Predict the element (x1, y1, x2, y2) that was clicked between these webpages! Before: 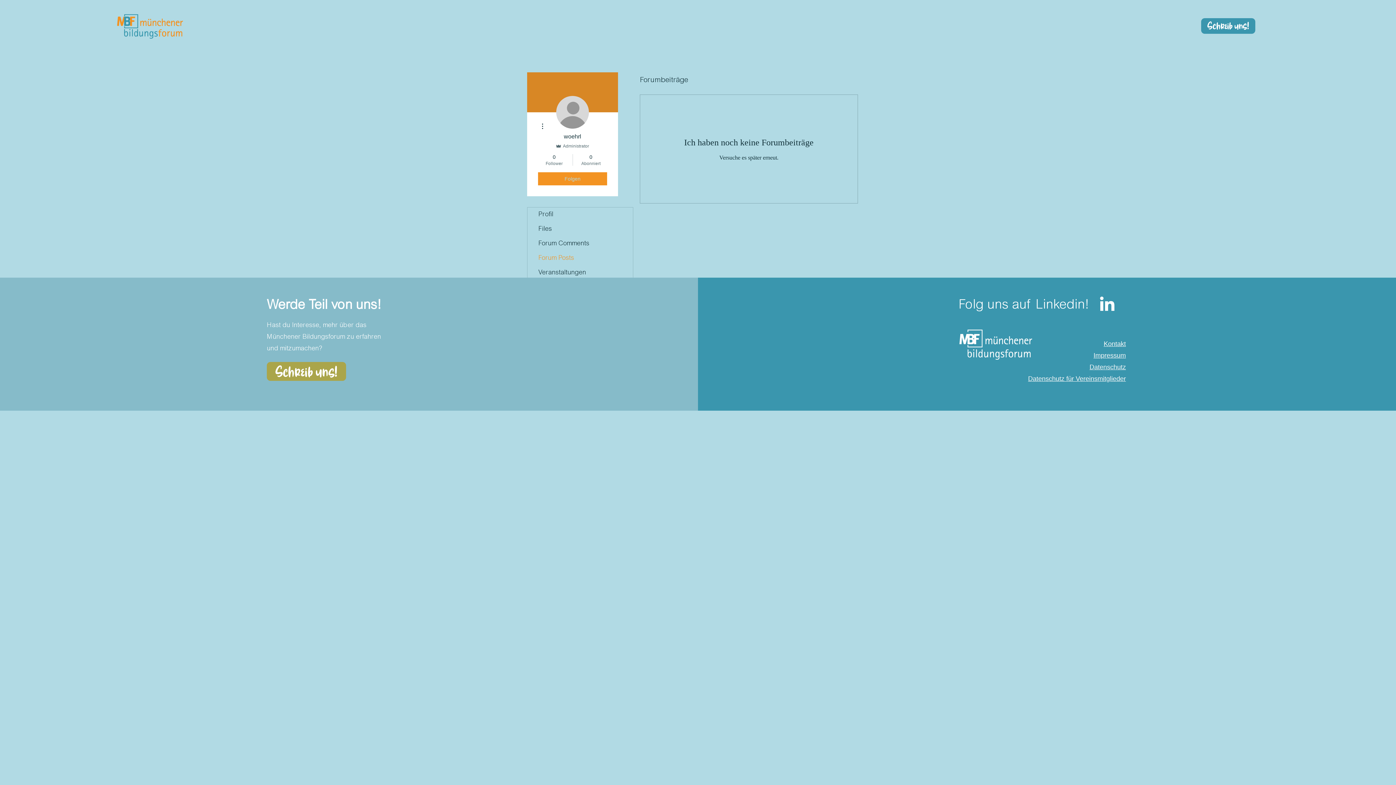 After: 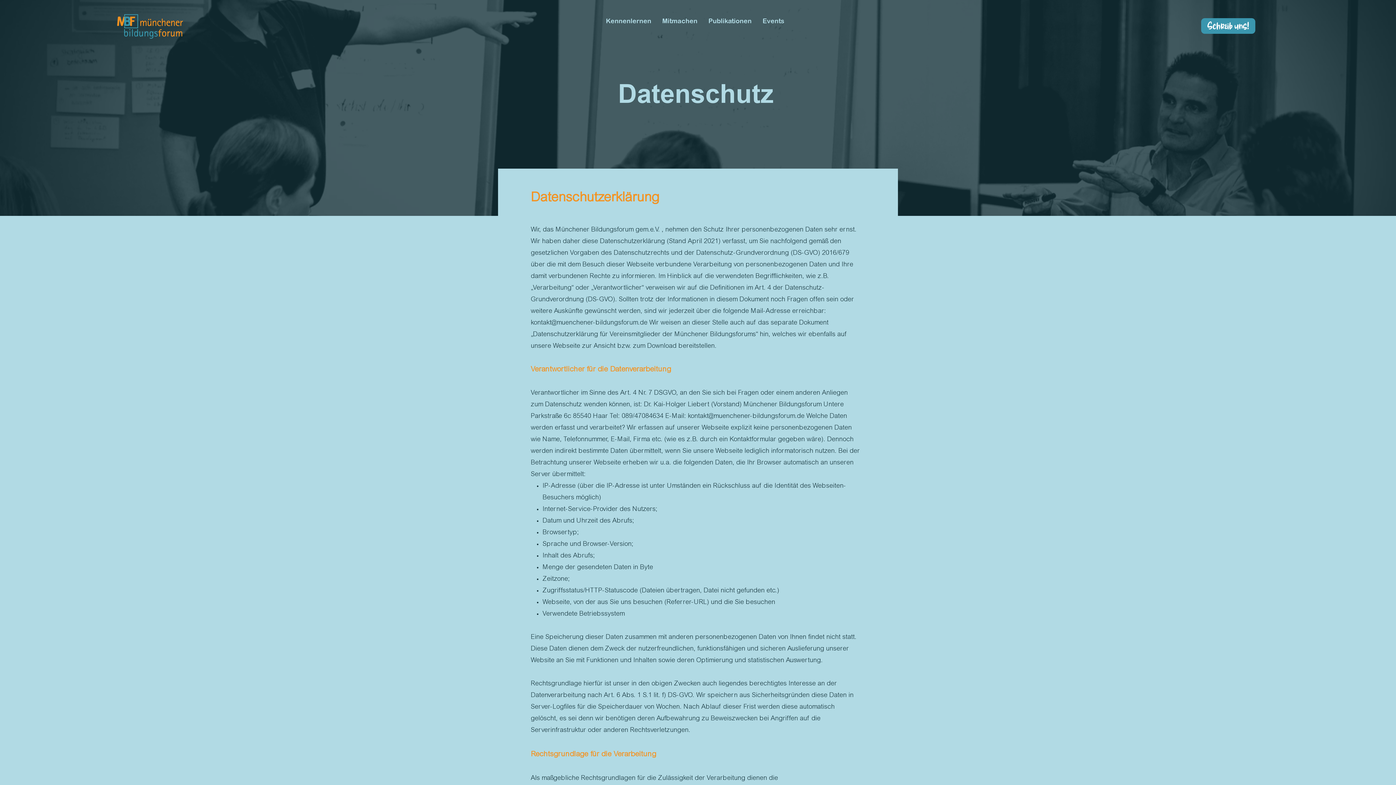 Action: bbox: (1089, 363, 1126, 370) label: Datenschutz